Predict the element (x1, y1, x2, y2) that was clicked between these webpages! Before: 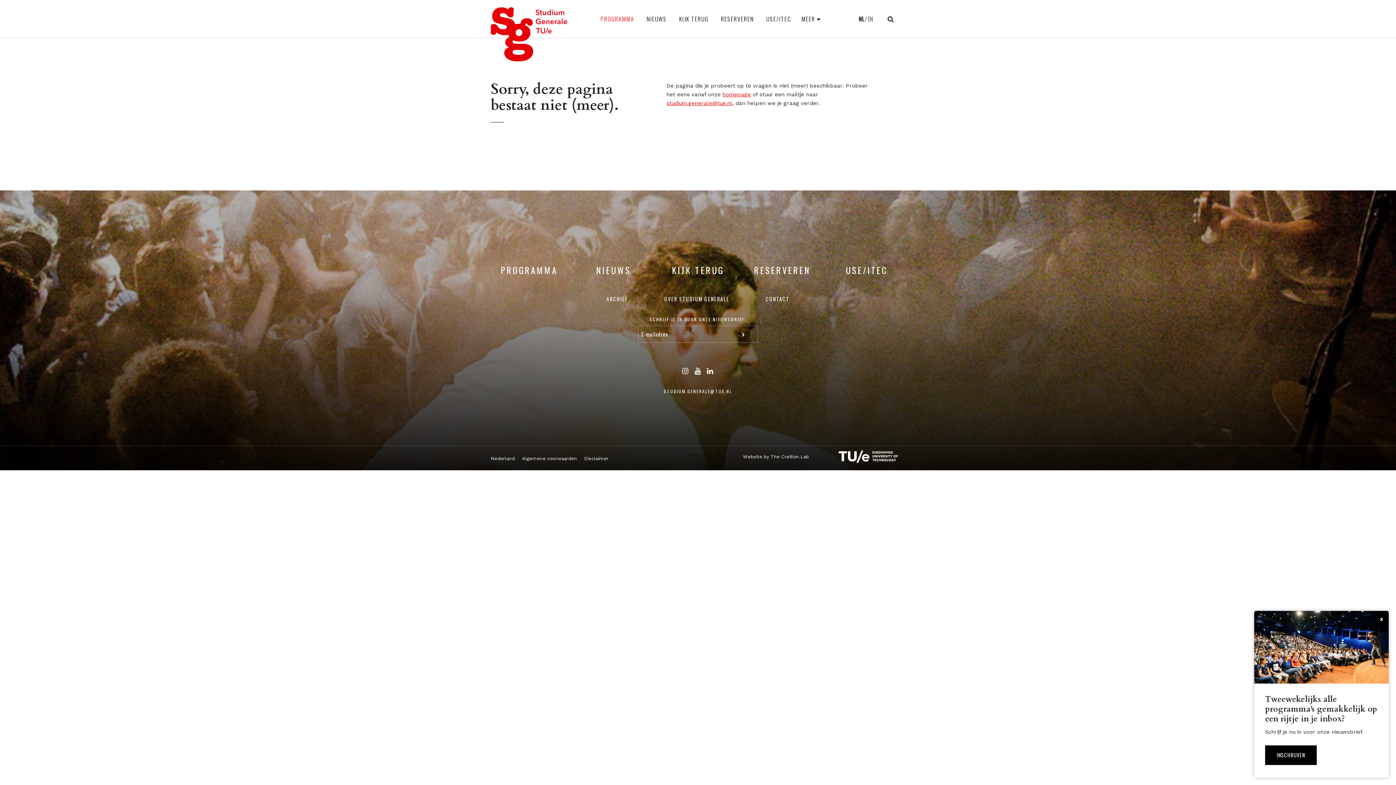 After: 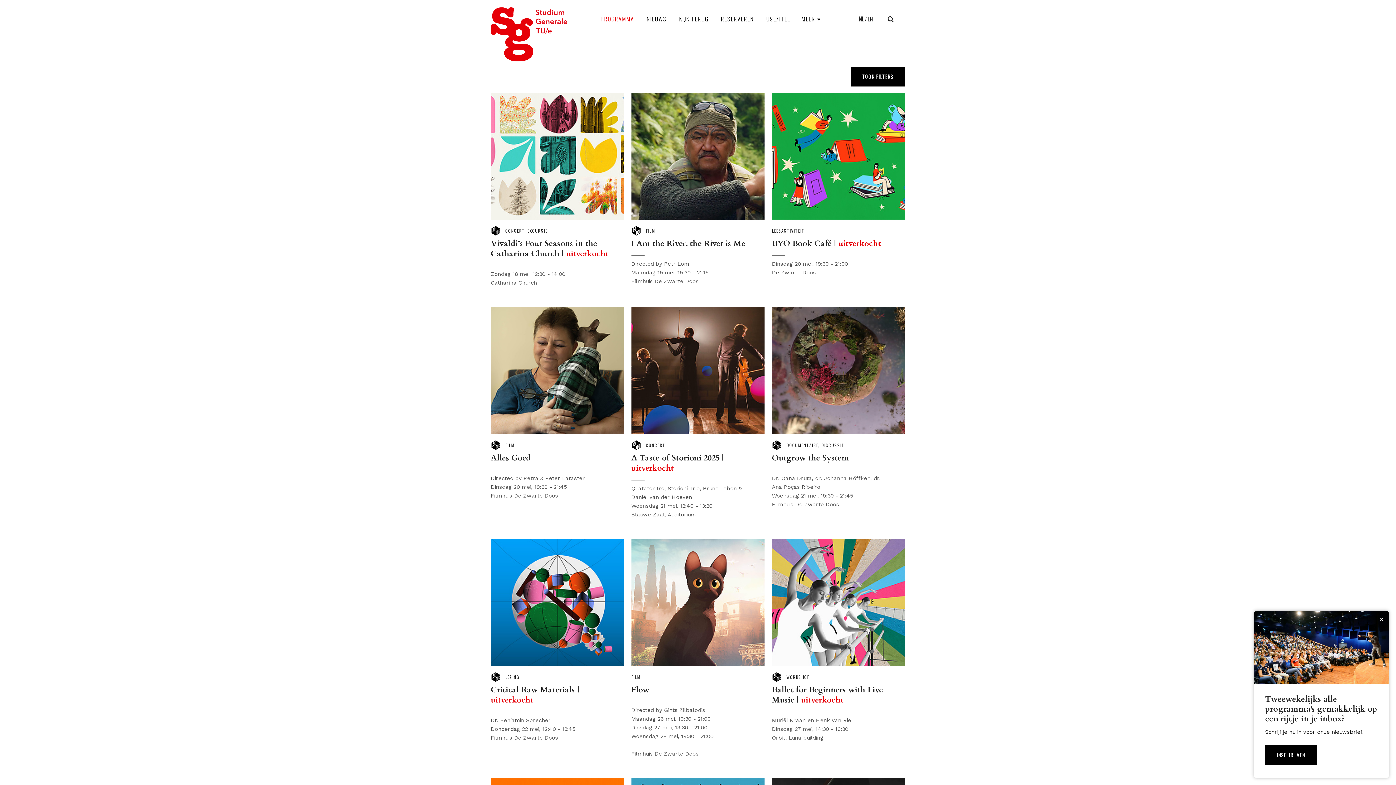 Action: label: PROGRAMMA bbox: (598, 12, 637, 26)